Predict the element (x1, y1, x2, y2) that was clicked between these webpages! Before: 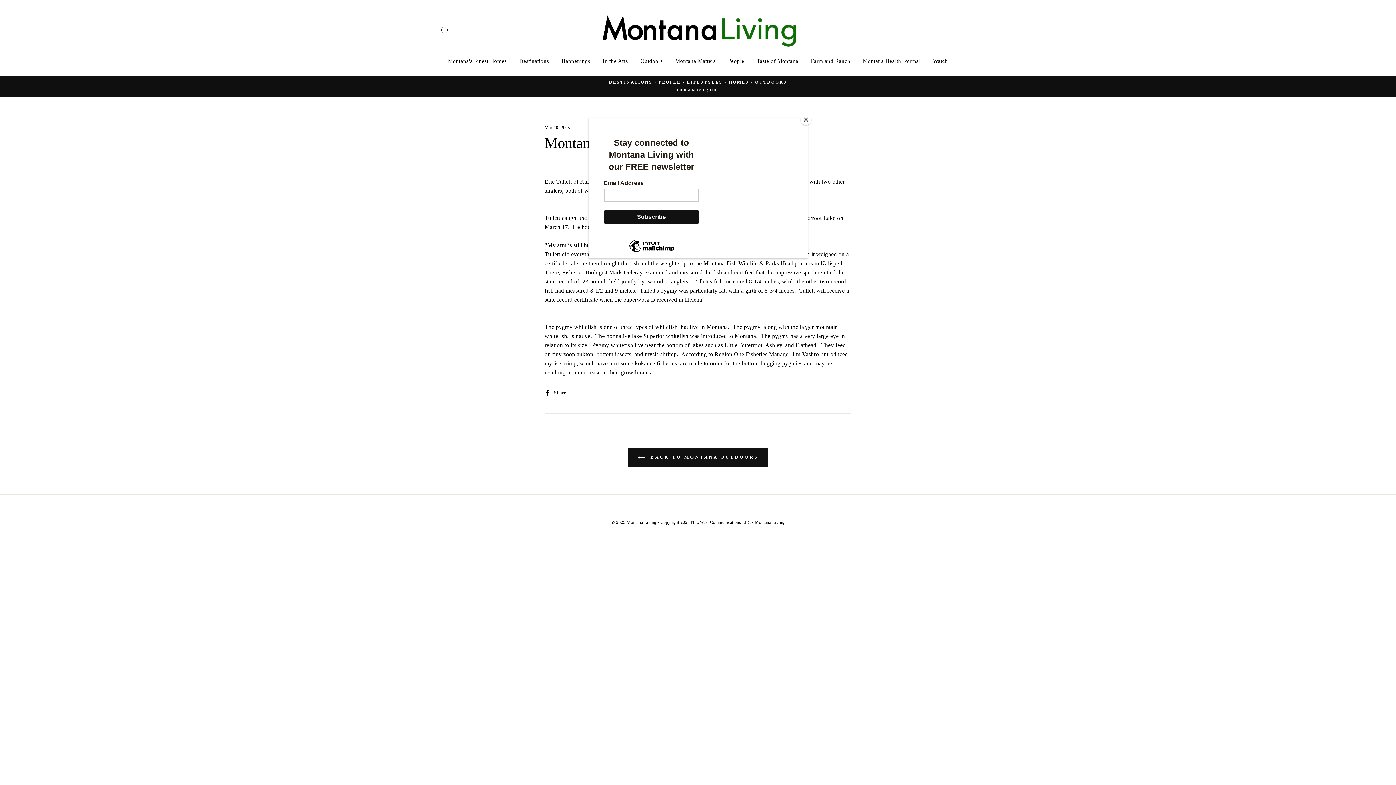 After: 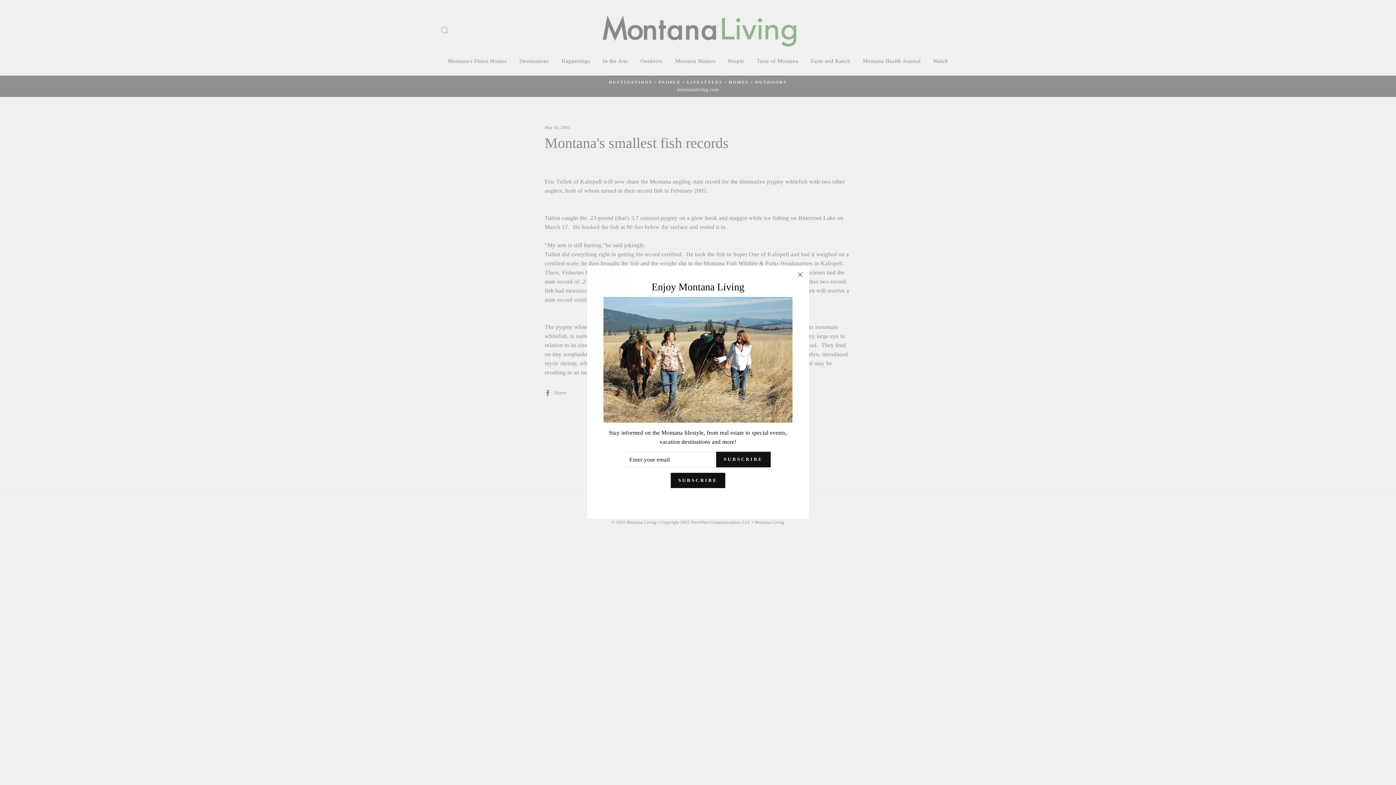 Action: bbox: (800, 114, 811, 125) label: Close